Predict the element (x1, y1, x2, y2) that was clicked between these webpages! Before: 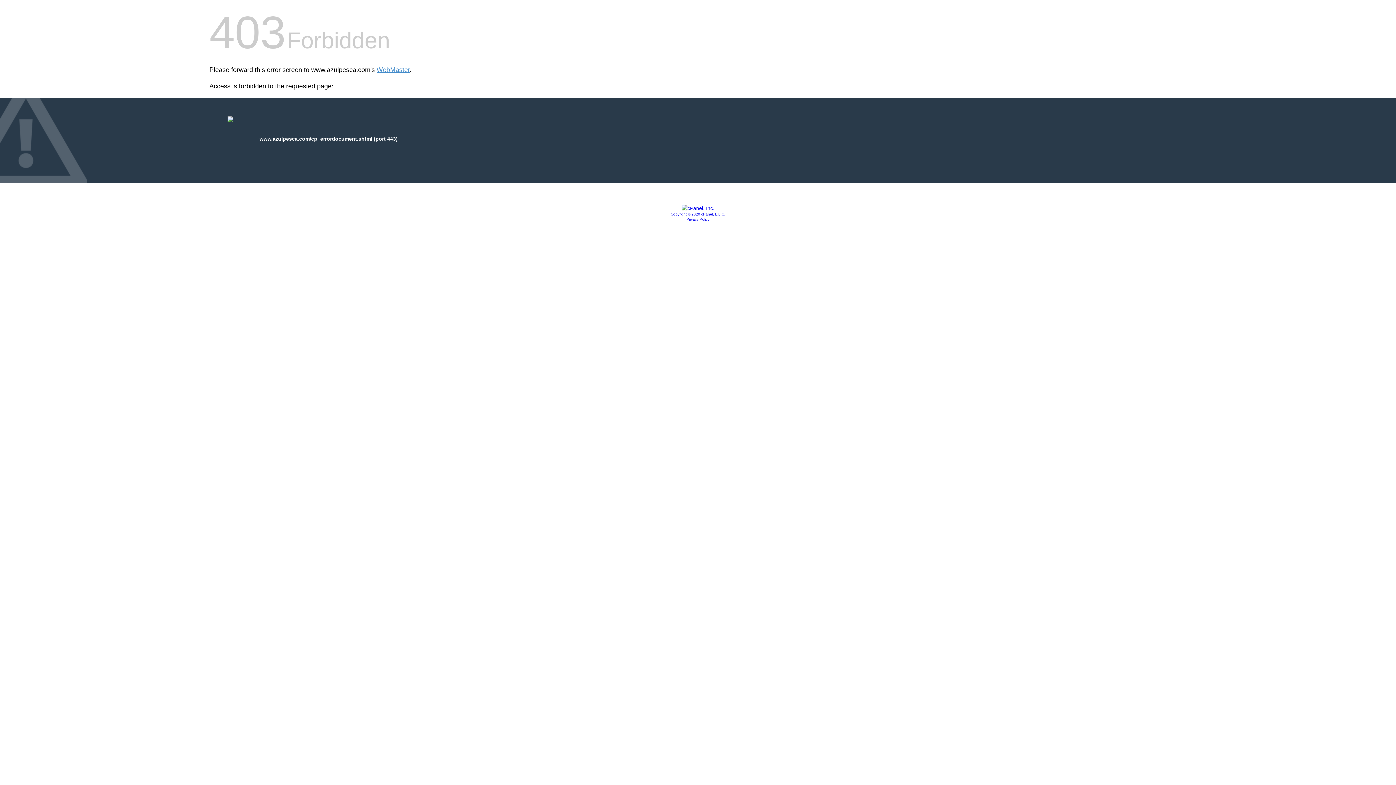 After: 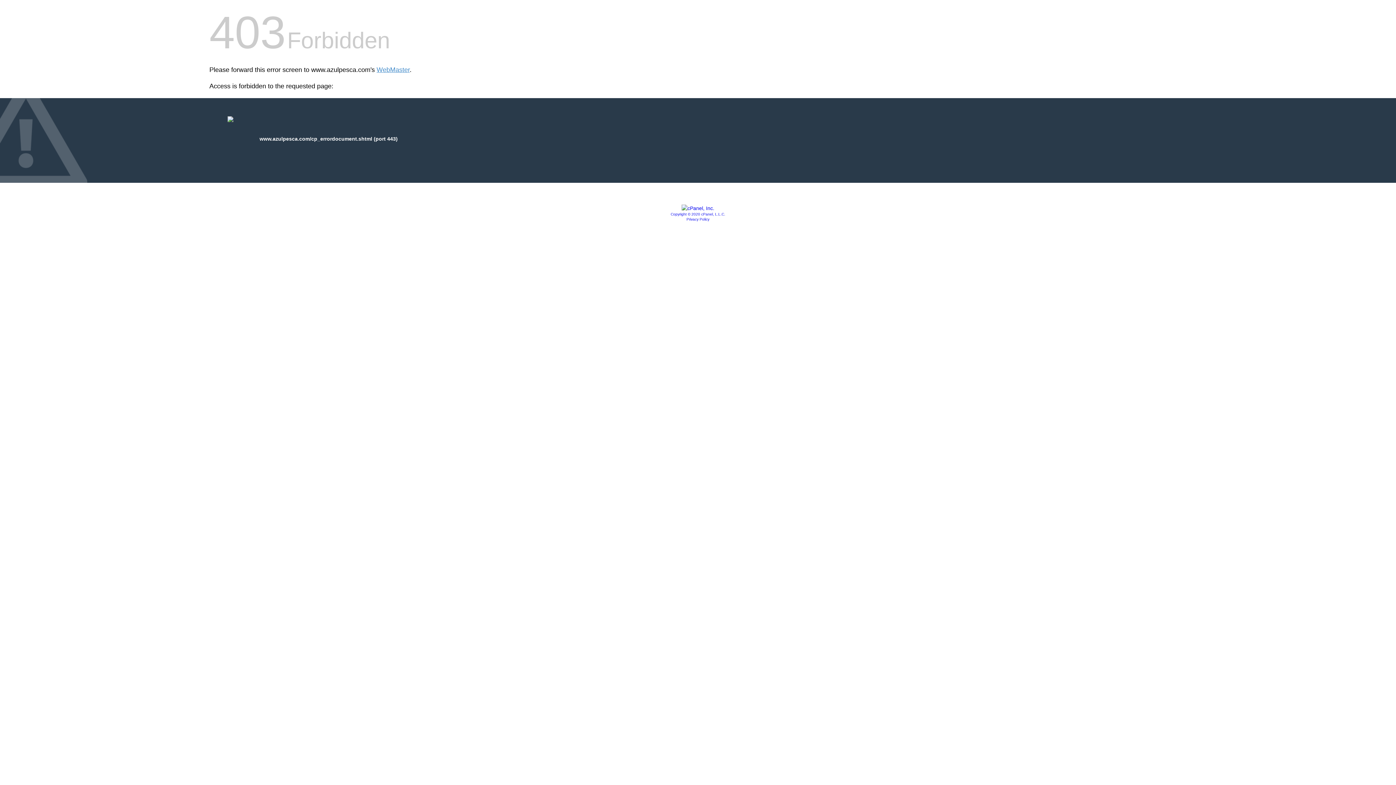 Action: bbox: (670, 212, 725, 216) label: Copyright © 2020 cPanel, L.L.C.